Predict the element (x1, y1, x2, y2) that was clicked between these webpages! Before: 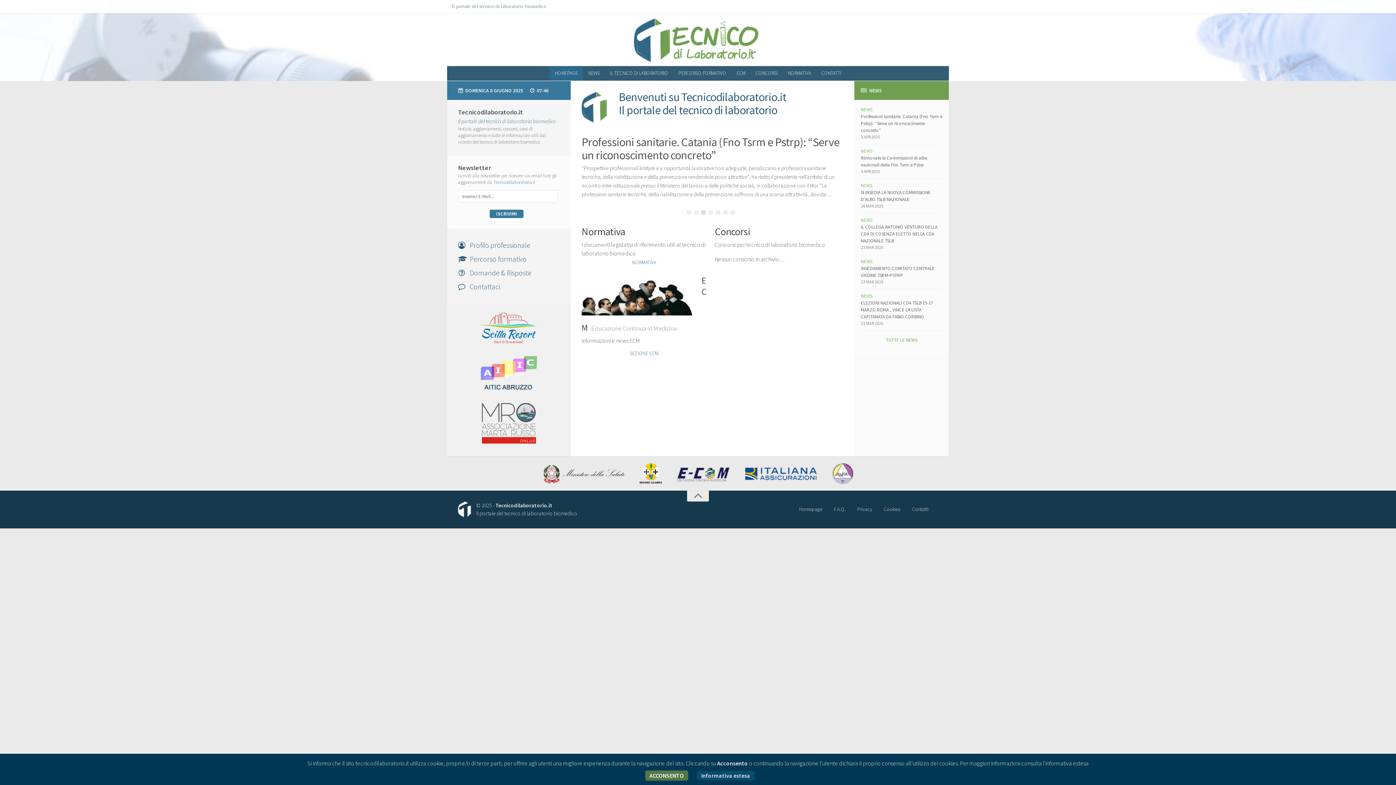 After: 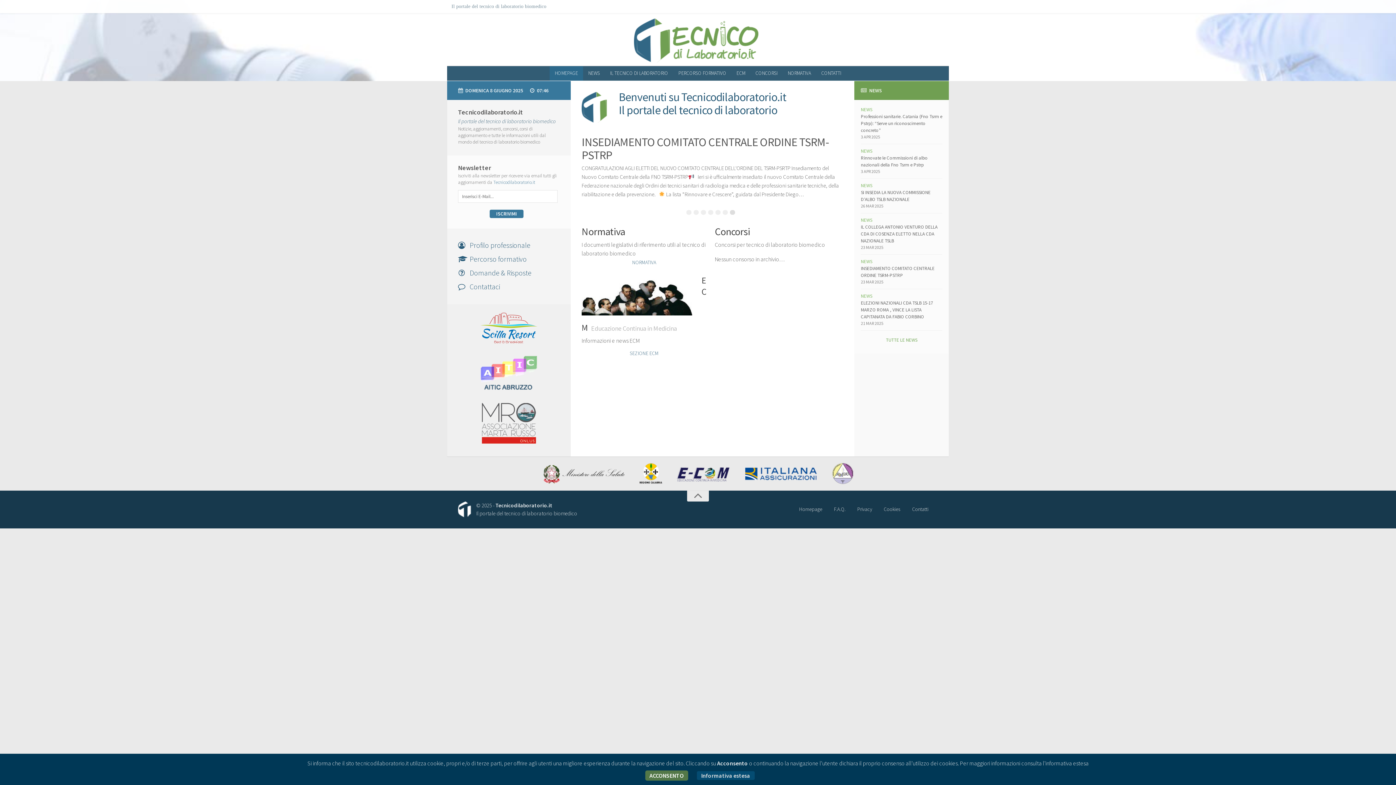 Action: label:   bbox: (730, 210, 735, 214)